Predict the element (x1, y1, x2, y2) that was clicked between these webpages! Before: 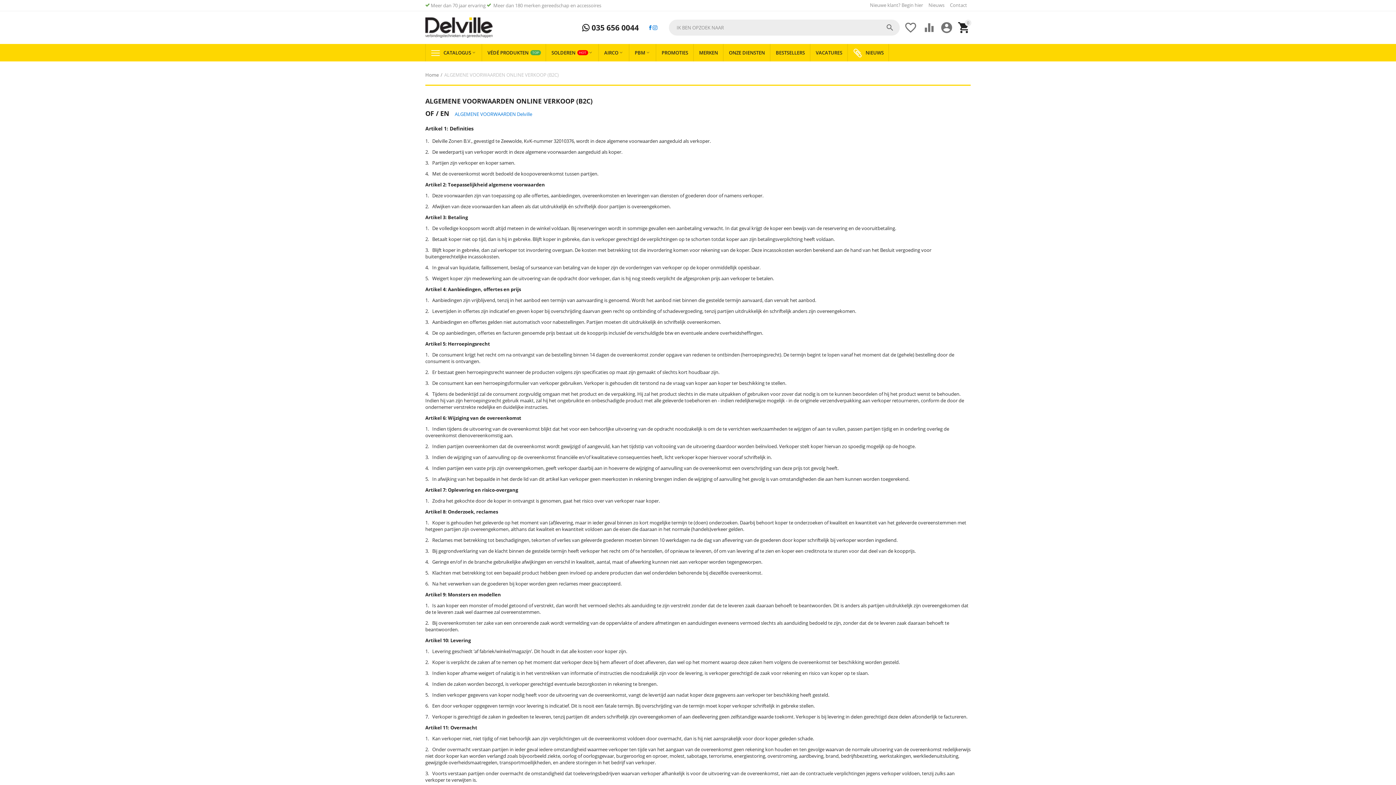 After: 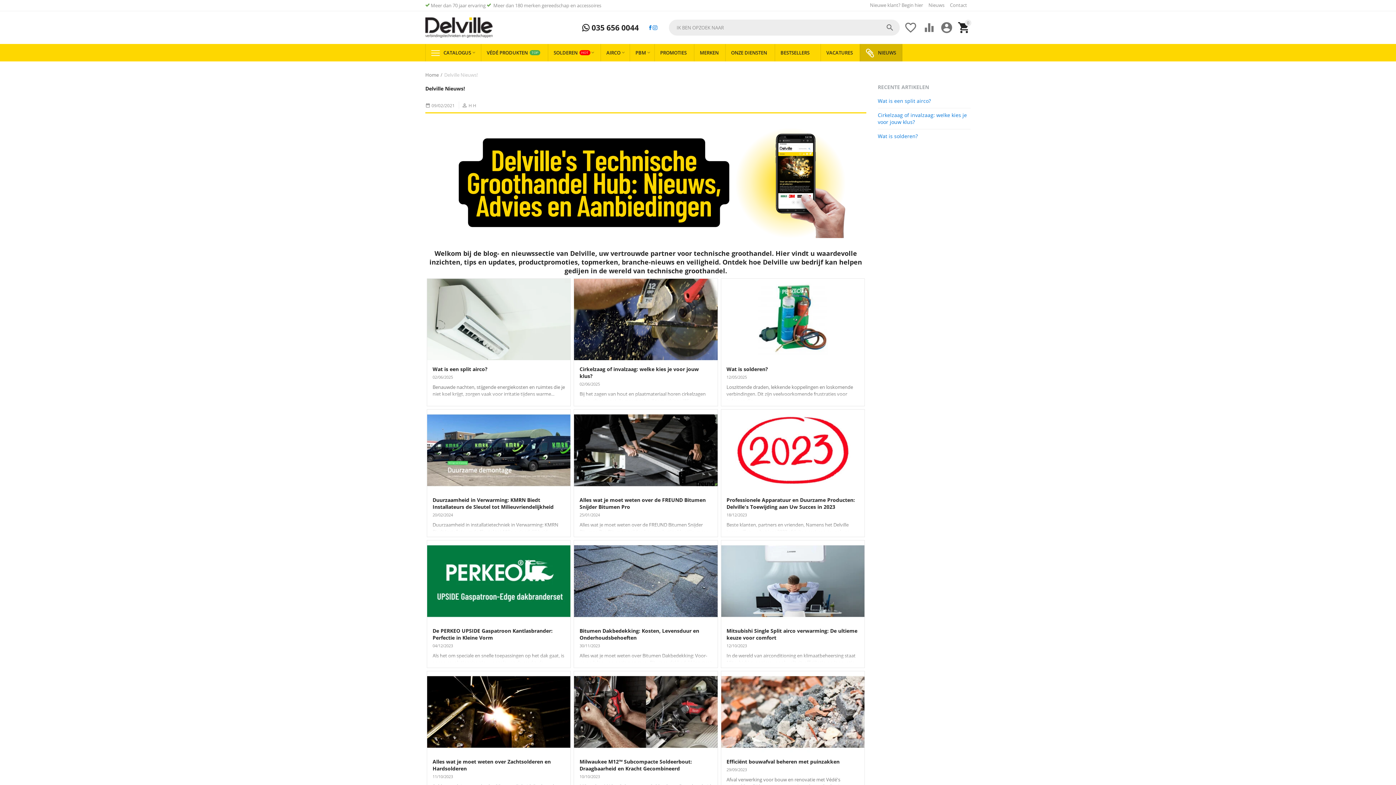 Action: bbox: (847, 44, 889, 61) label:  NIEUWS